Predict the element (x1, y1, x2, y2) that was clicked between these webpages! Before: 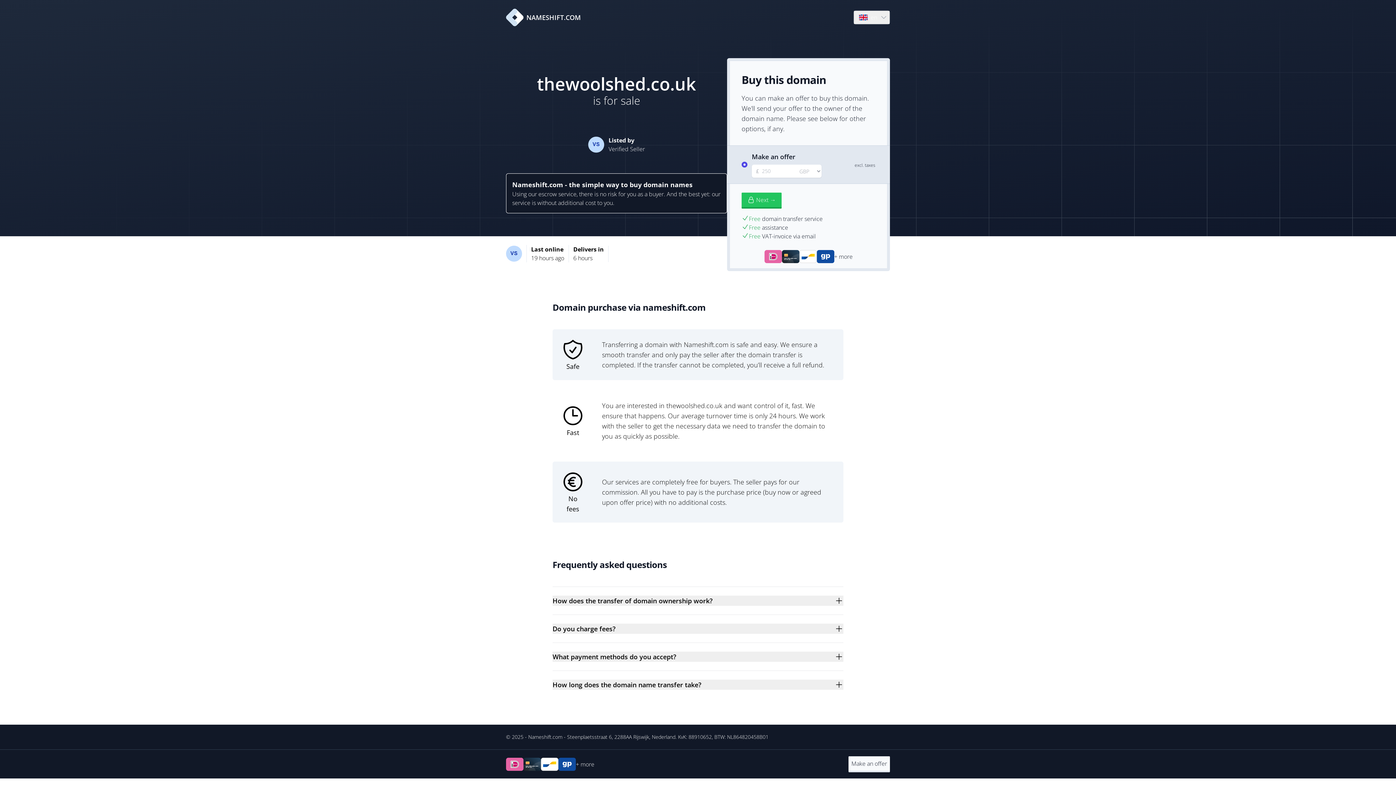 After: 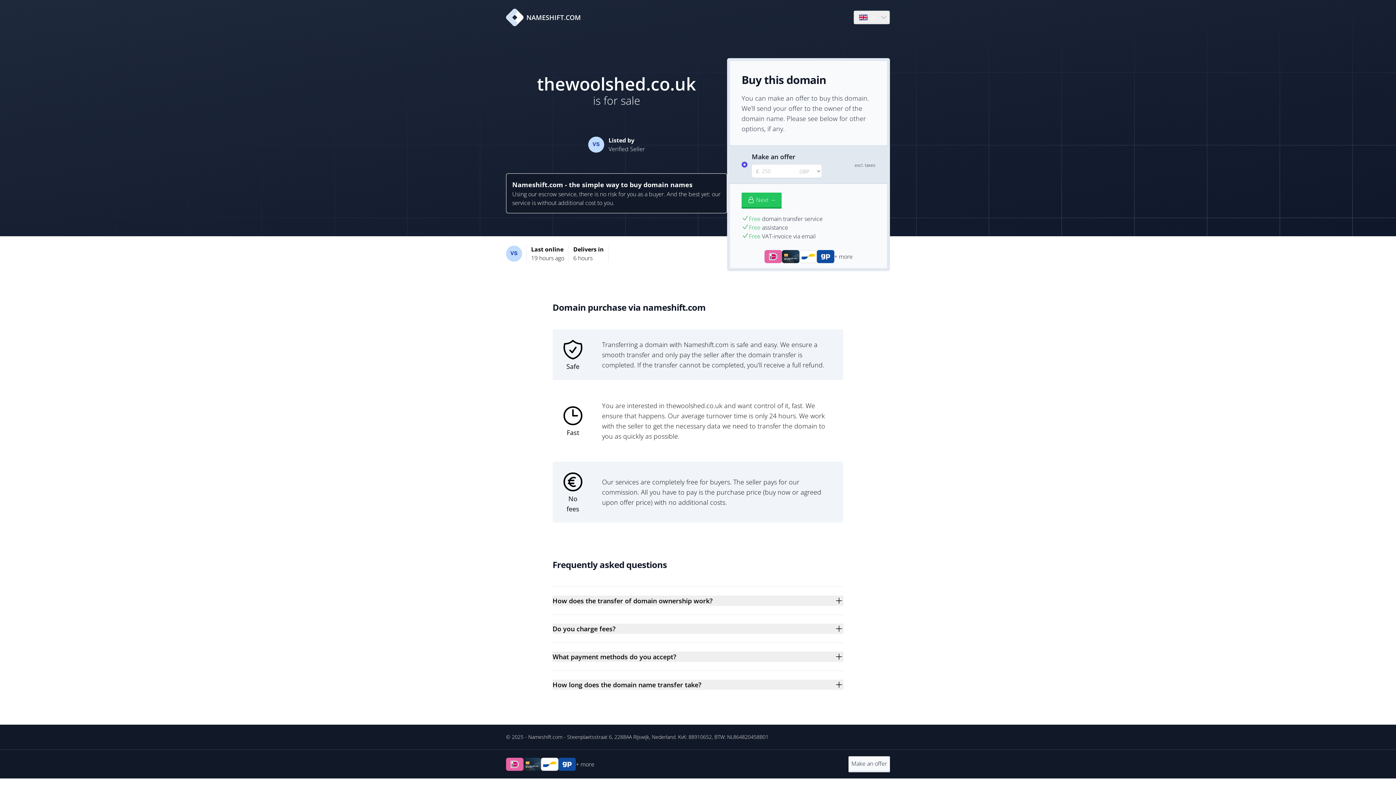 Action: label: NAMESHIFT.COM bbox: (506, 8, 581, 26)